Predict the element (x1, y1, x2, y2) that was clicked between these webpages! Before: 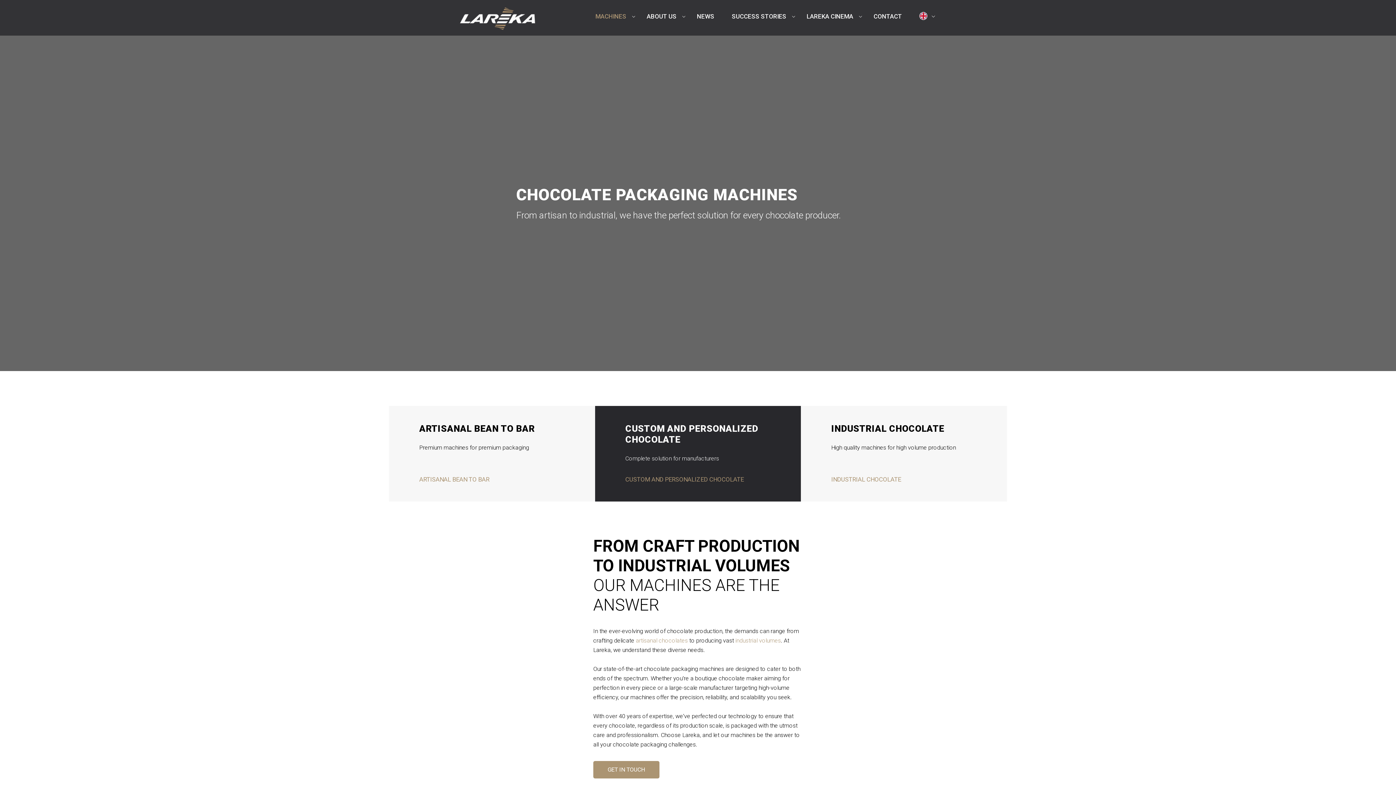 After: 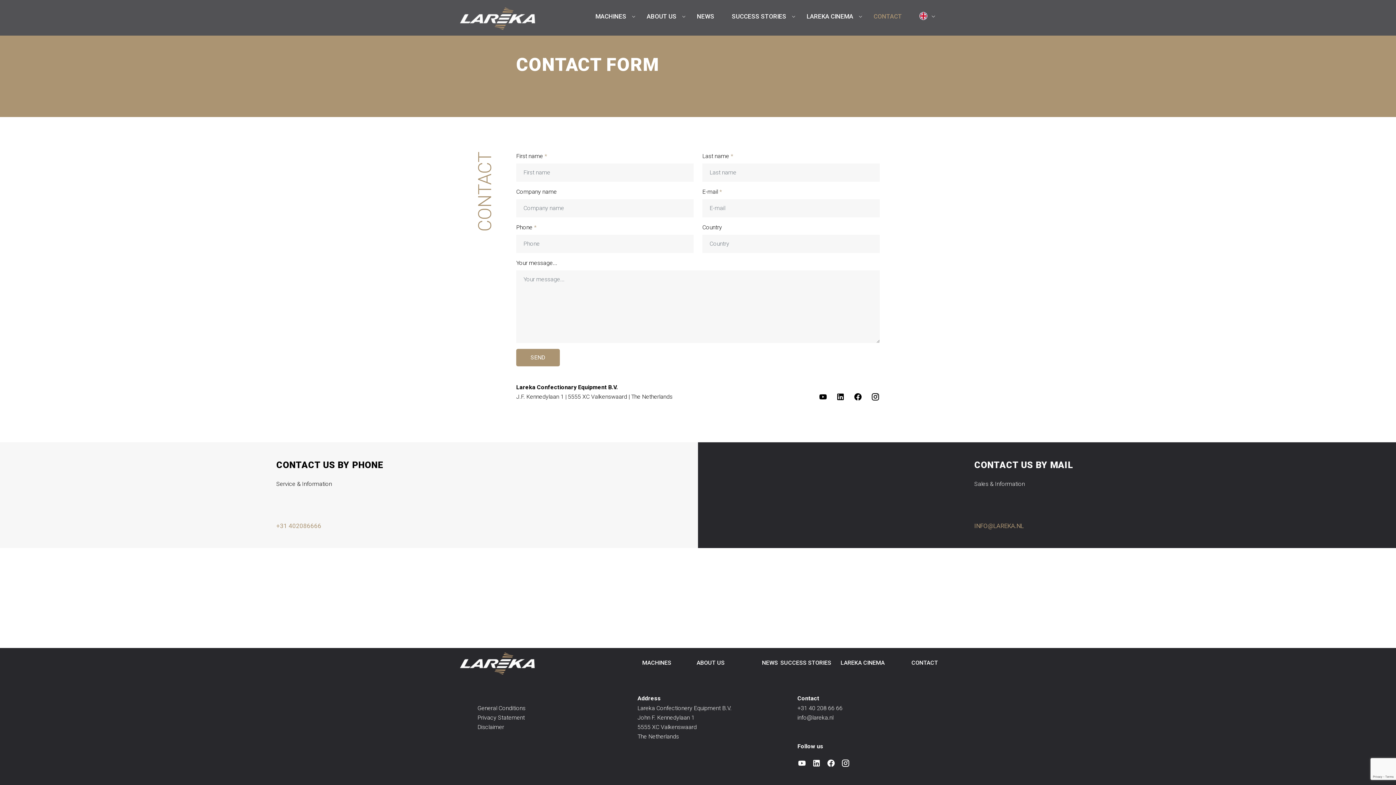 Action: label: CONTACT bbox: (865, 12, 910, 21)